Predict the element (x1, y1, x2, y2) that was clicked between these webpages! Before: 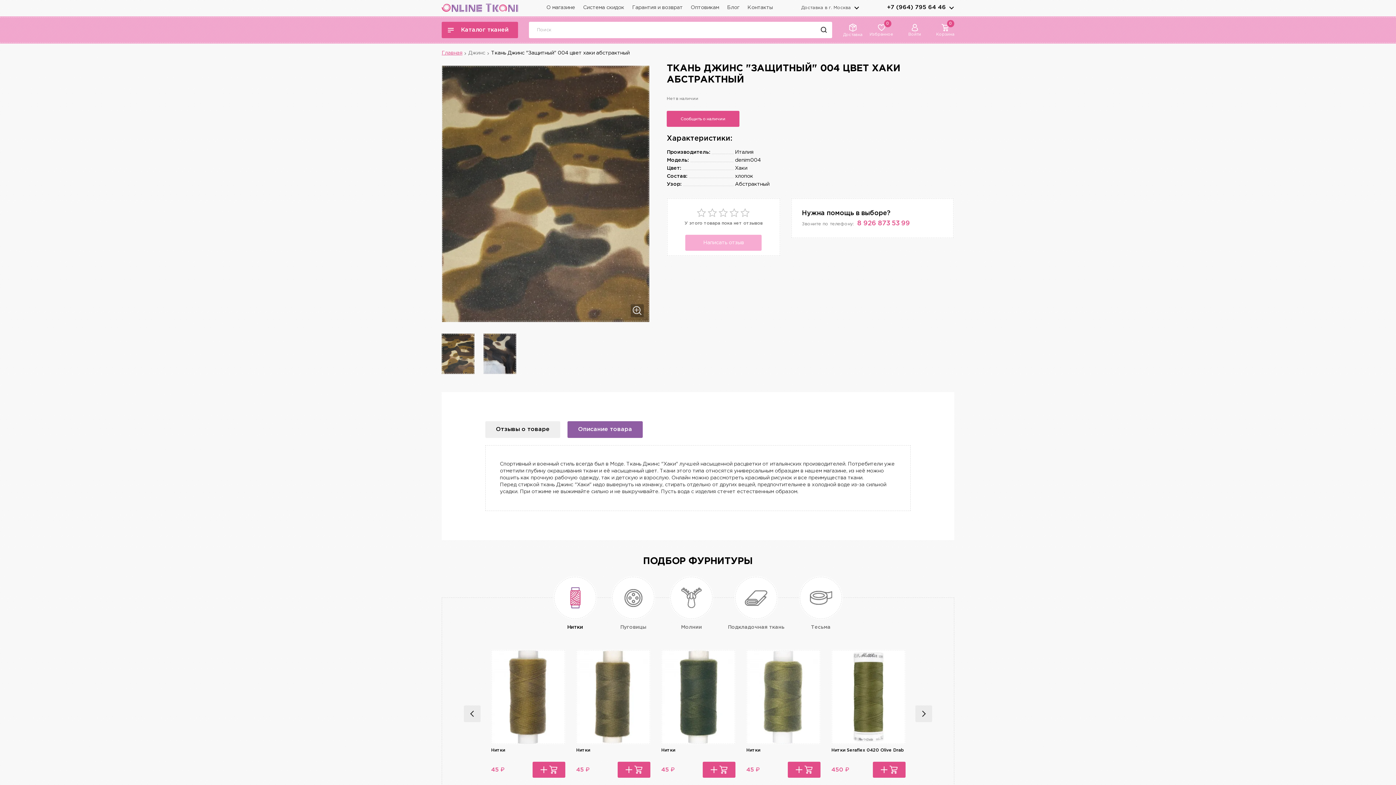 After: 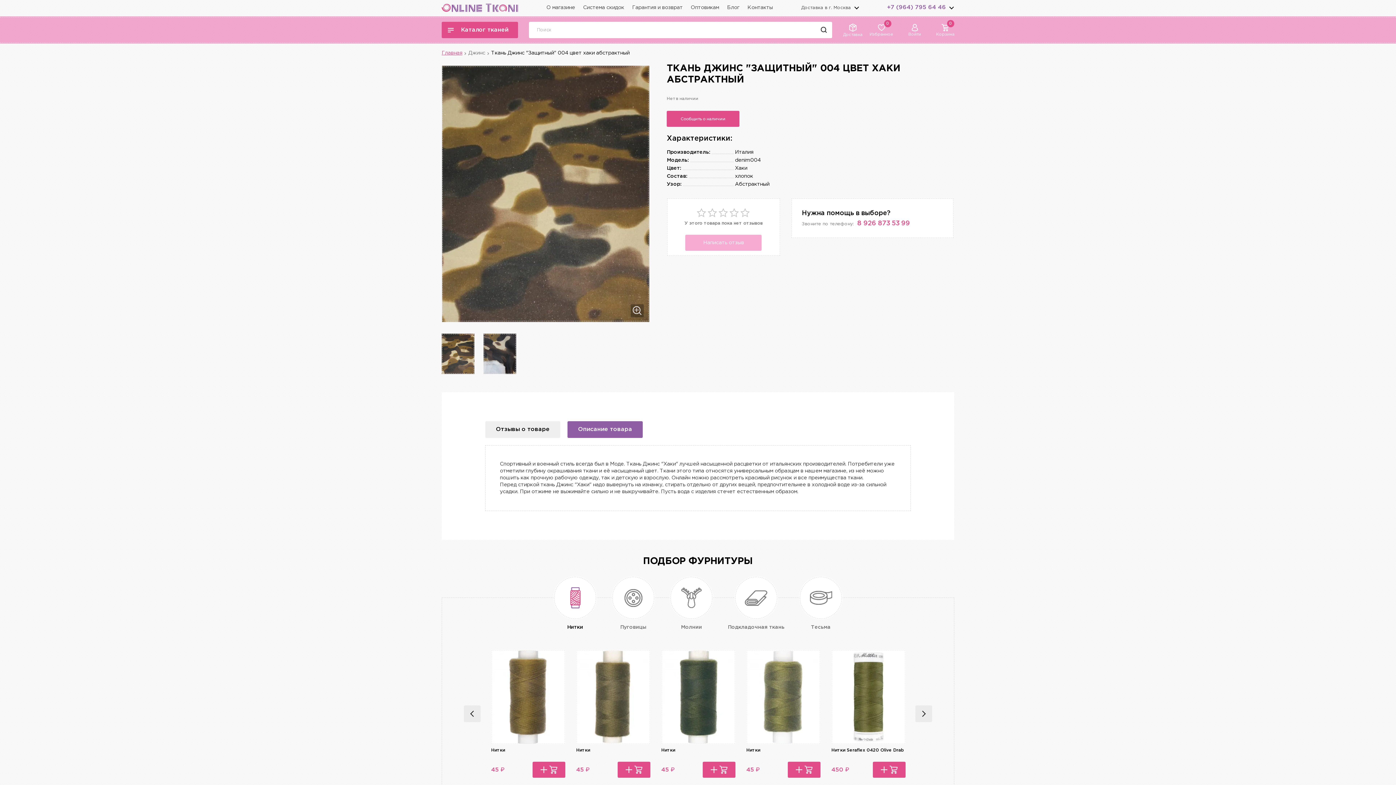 Action: bbox: (887, 4, 946, 10) label: +7 (964) 795 64 46